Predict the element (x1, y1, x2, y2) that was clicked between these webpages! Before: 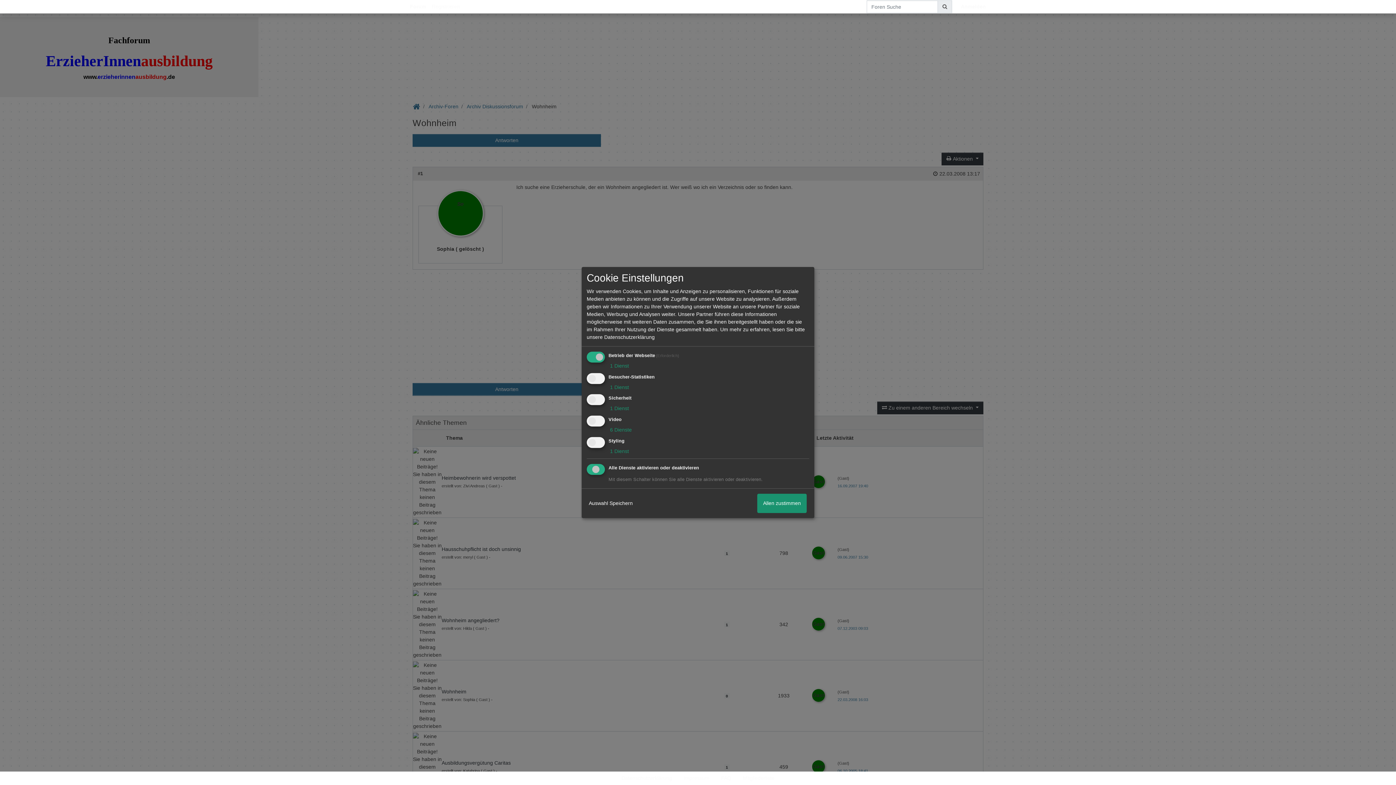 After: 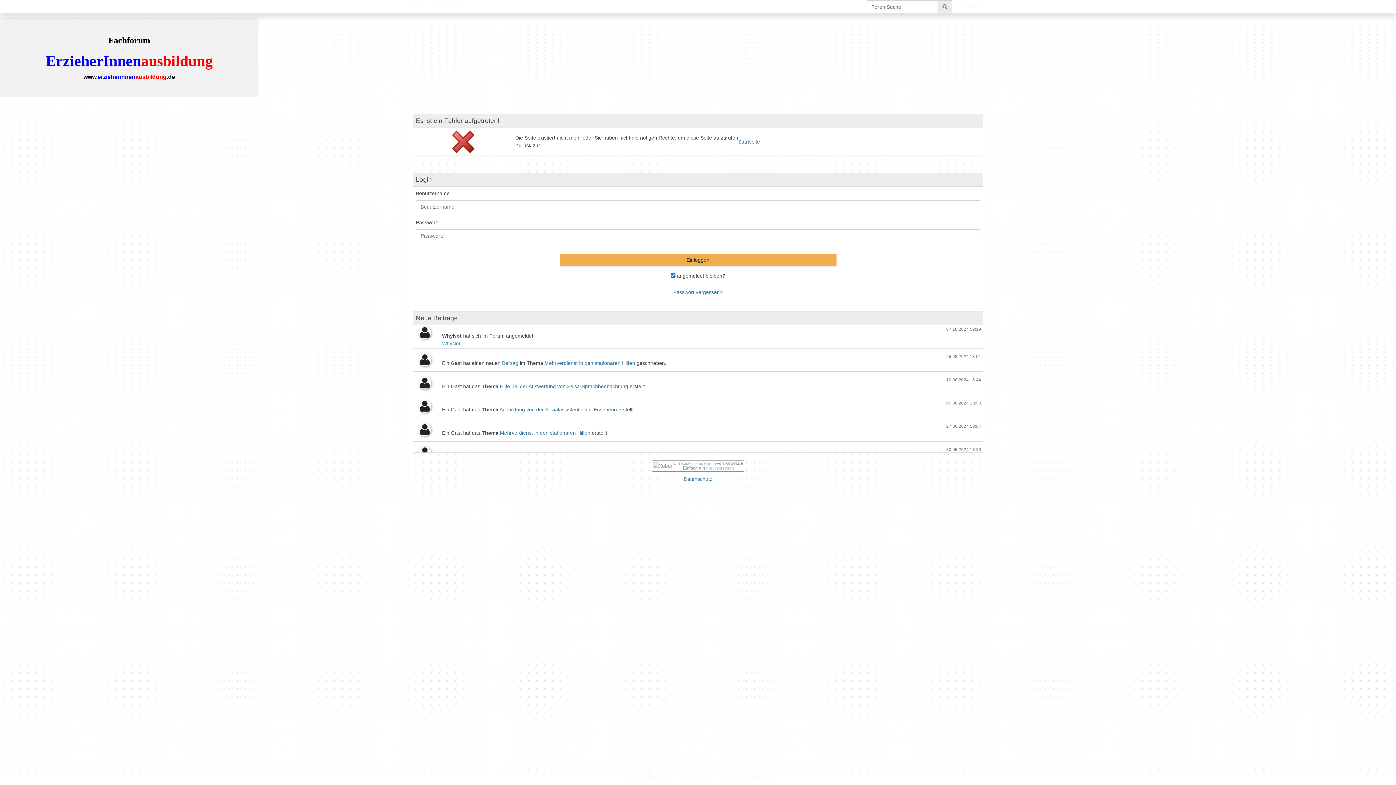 Action: label: Mitgliederliste bbox: (737, 772, 780, 785)